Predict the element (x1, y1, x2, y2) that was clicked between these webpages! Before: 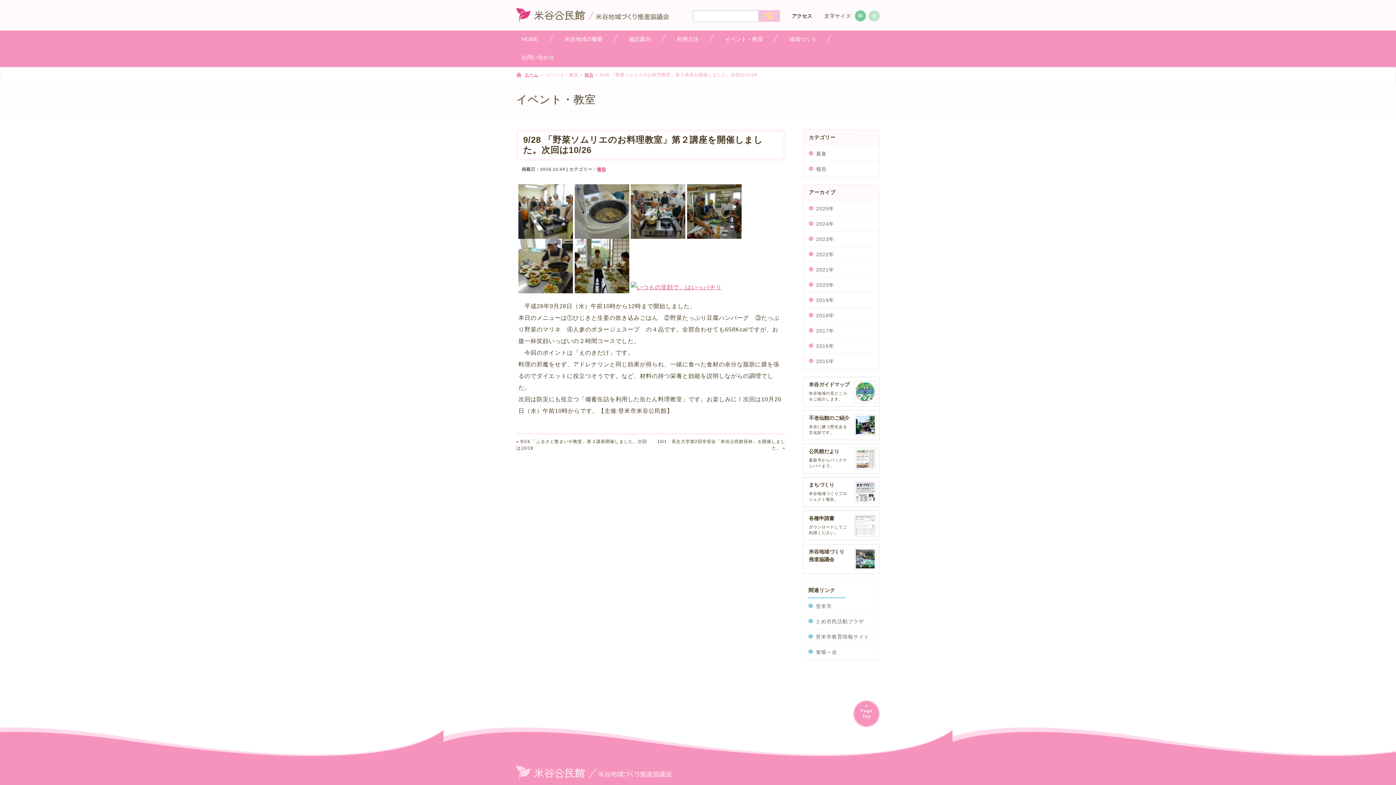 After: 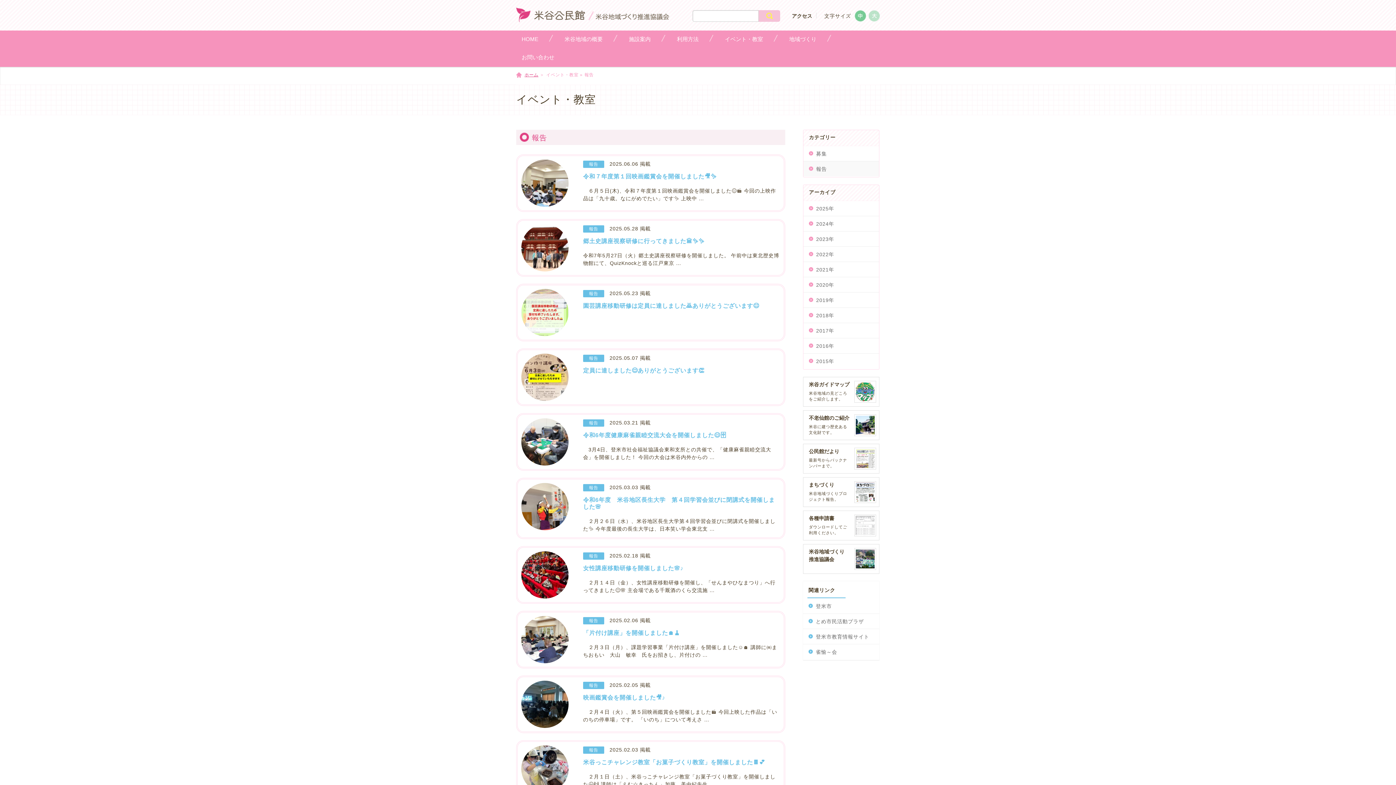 Action: label: 報告 bbox: (584, 72, 593, 77)